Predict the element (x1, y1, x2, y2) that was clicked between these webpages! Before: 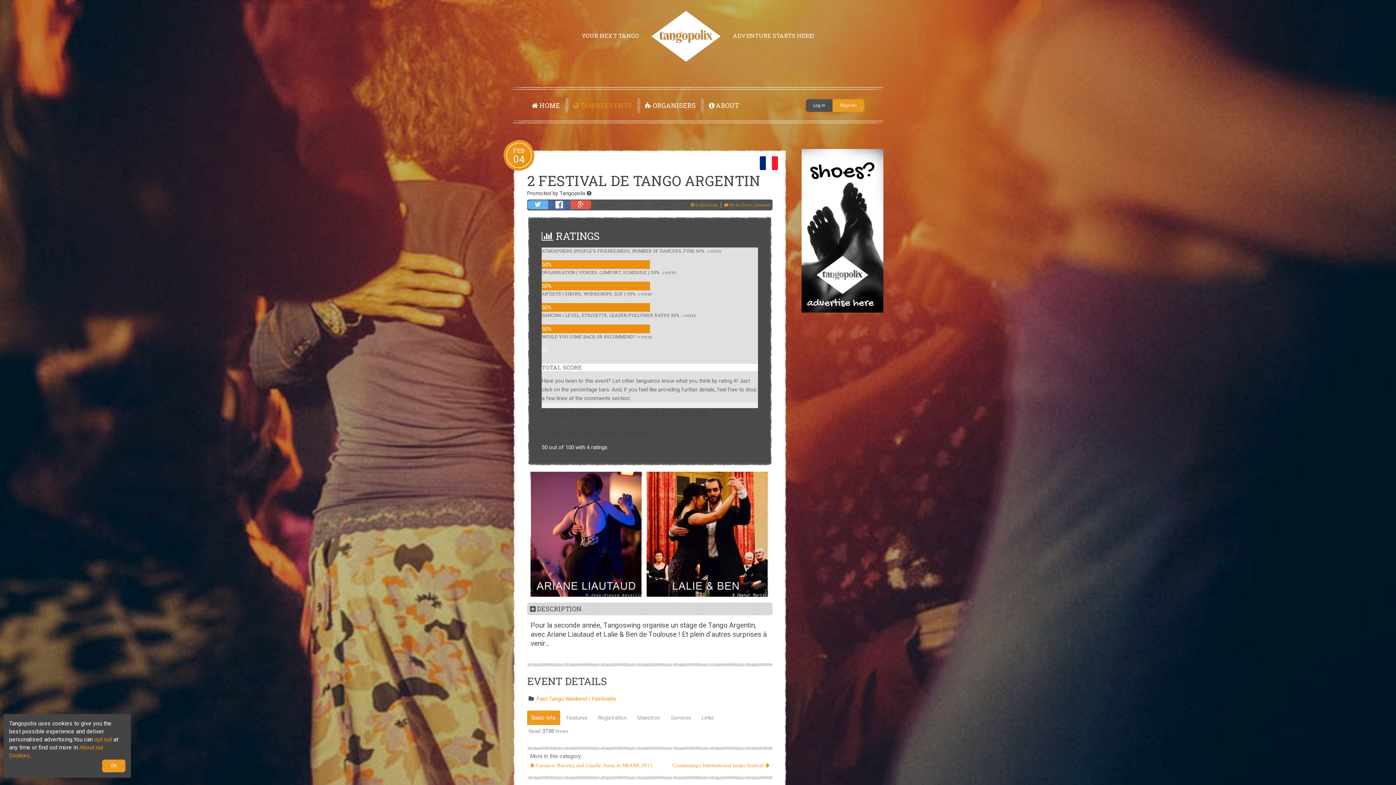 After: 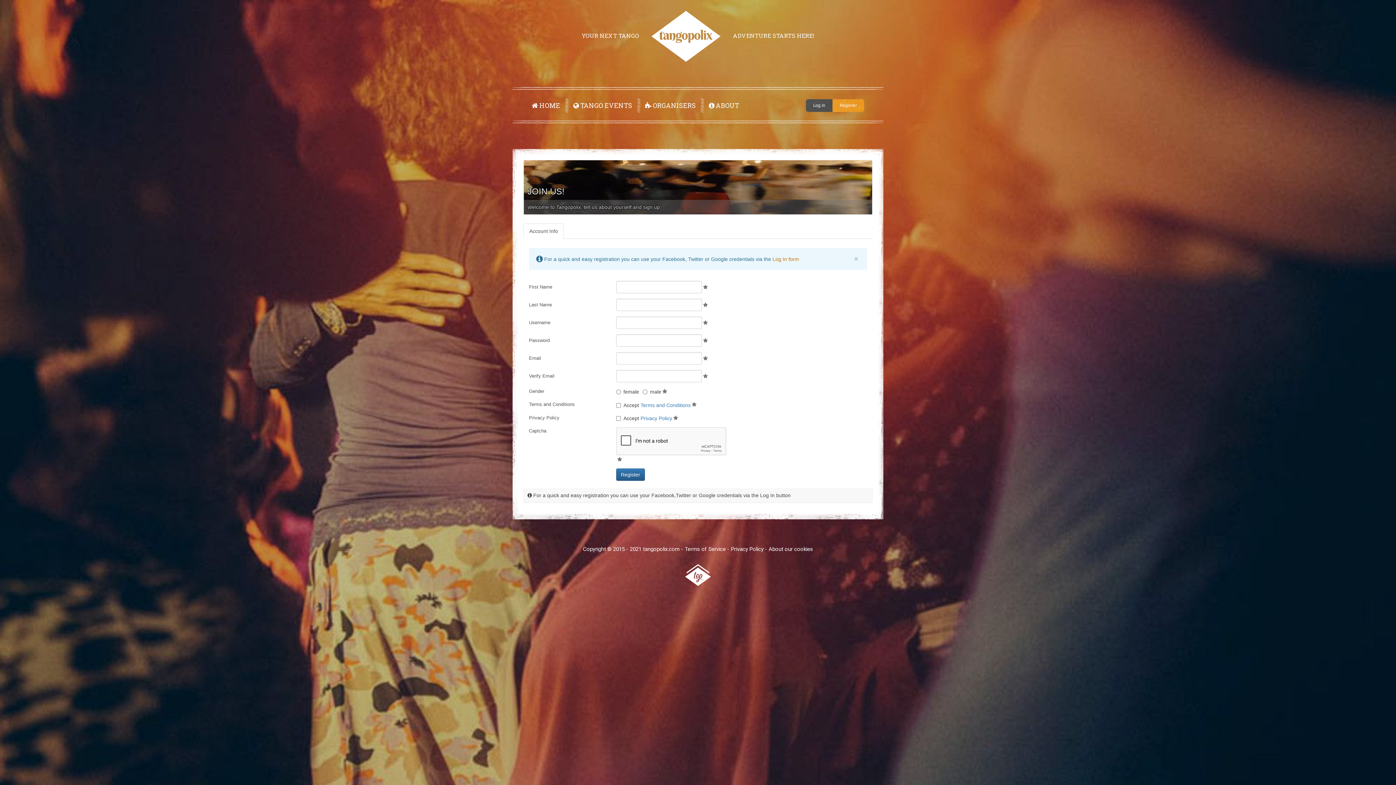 Action: label: Register bbox: (832, 99, 864, 111)